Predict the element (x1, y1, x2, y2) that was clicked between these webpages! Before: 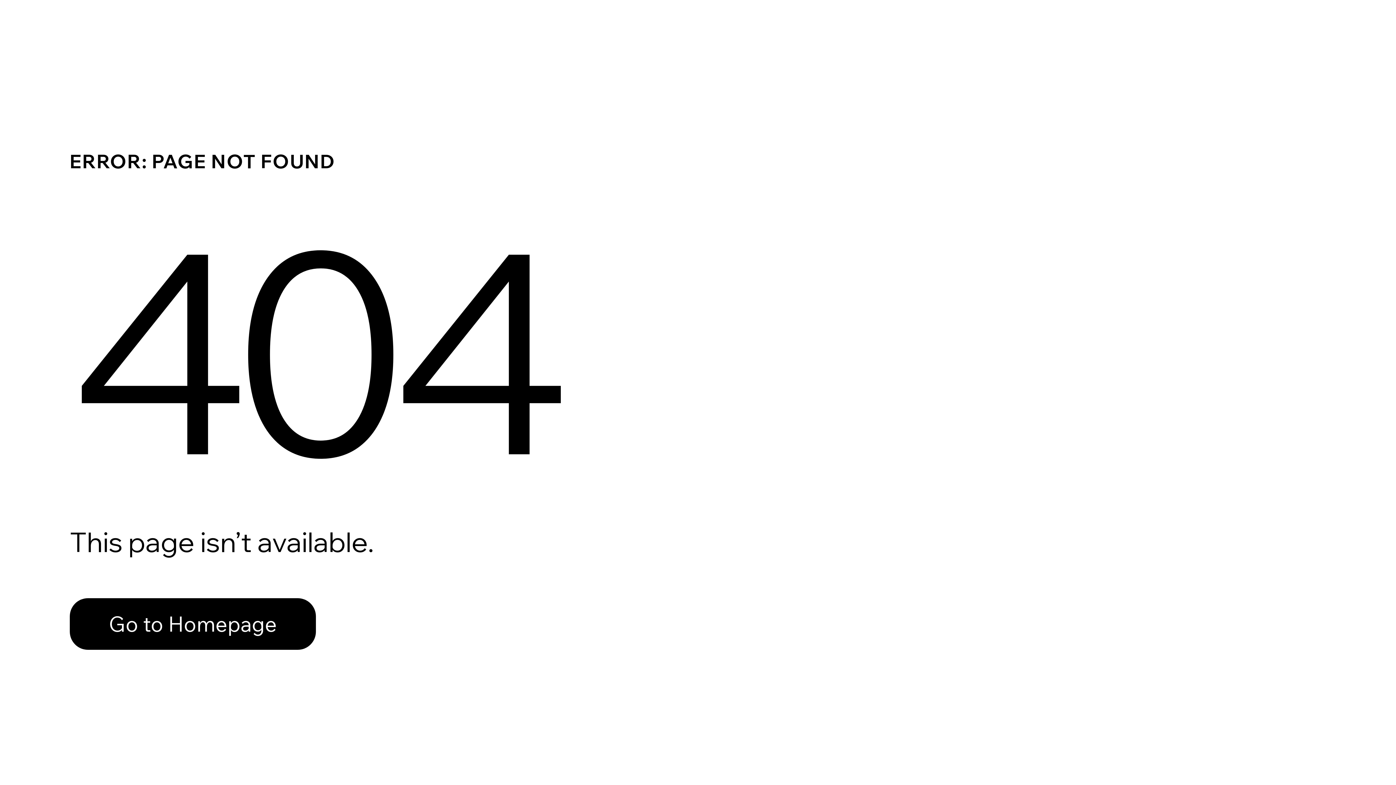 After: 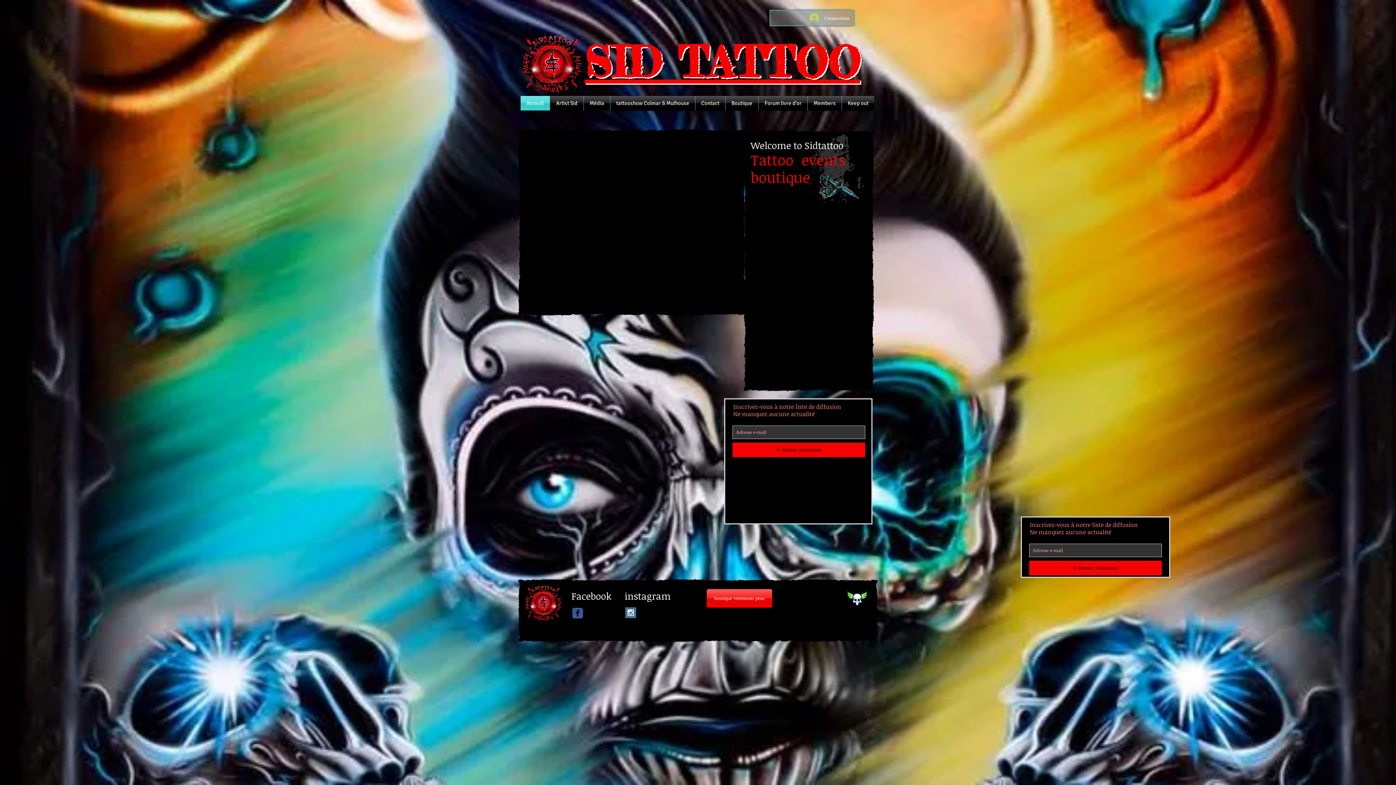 Action: bbox: (69, 598, 316, 650) label: Go to Homepage